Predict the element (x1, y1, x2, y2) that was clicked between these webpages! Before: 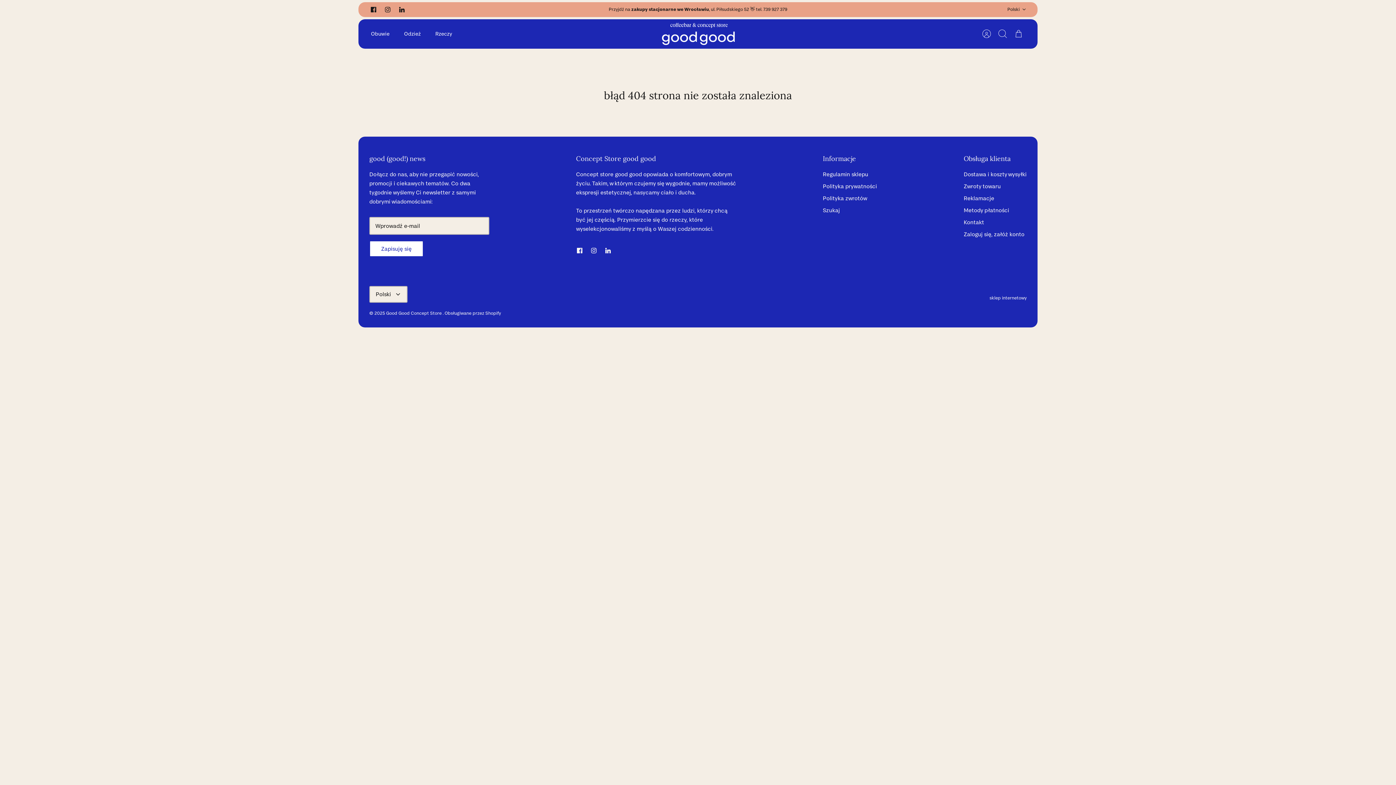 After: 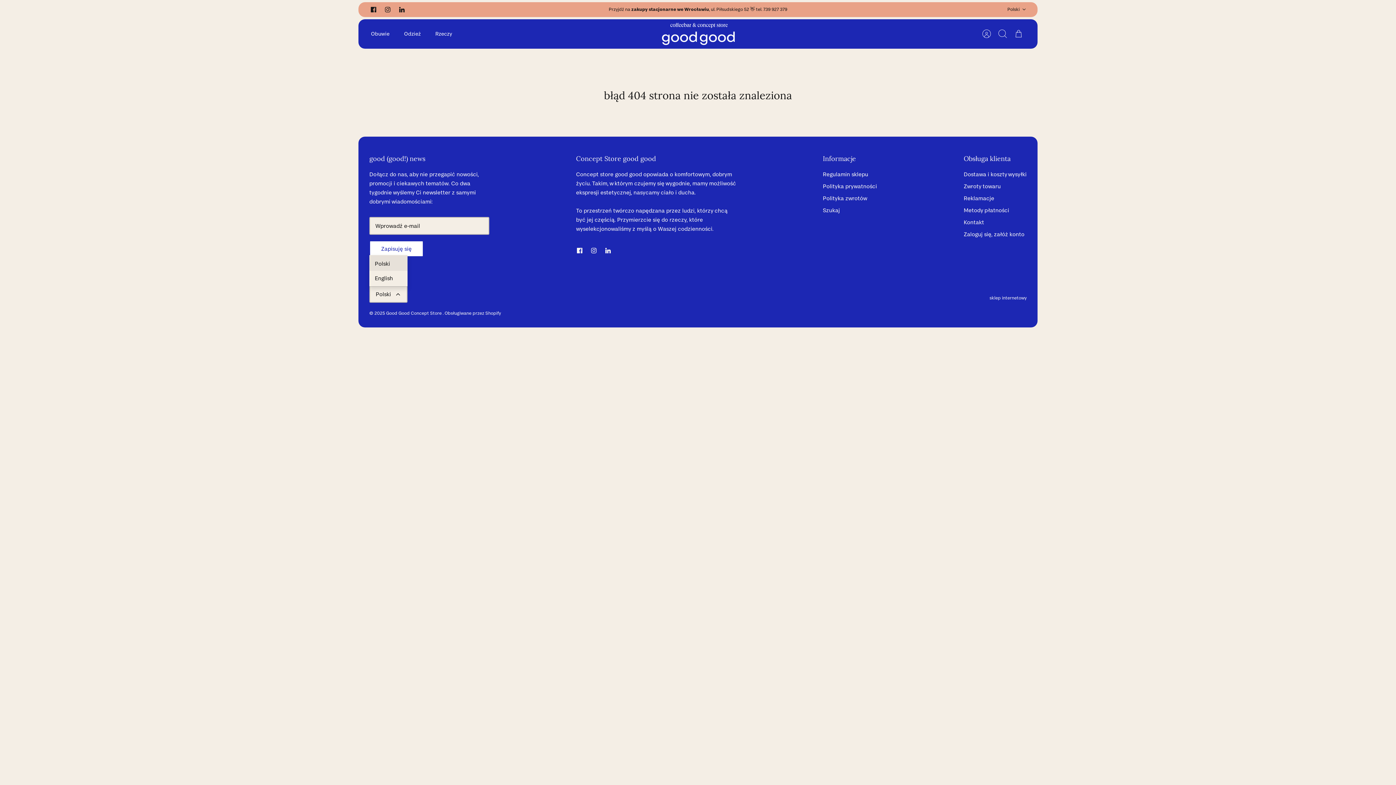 Action: bbox: (369, 286, 407, 302) label: Polski